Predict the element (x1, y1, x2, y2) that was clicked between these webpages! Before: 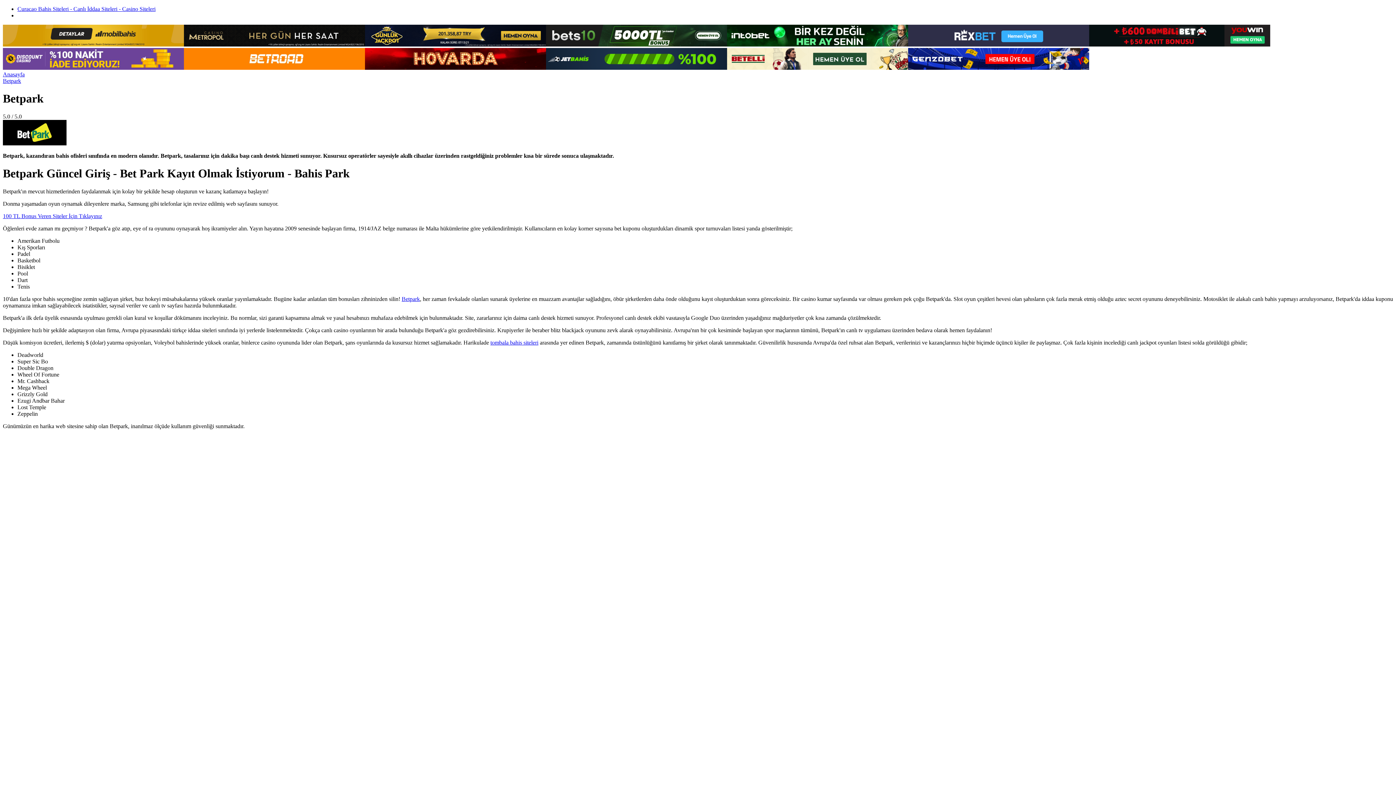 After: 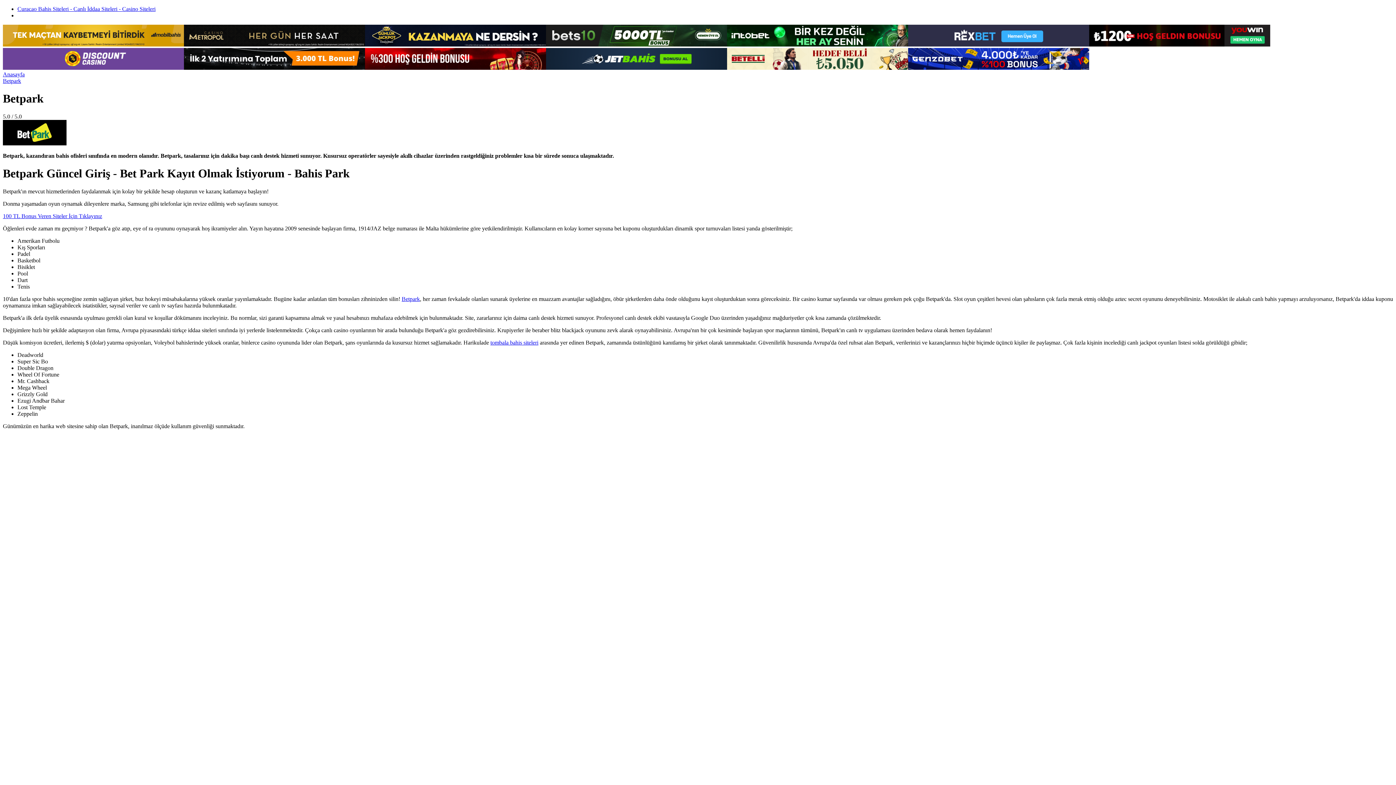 Action: bbox: (727, 41, 908, 47)